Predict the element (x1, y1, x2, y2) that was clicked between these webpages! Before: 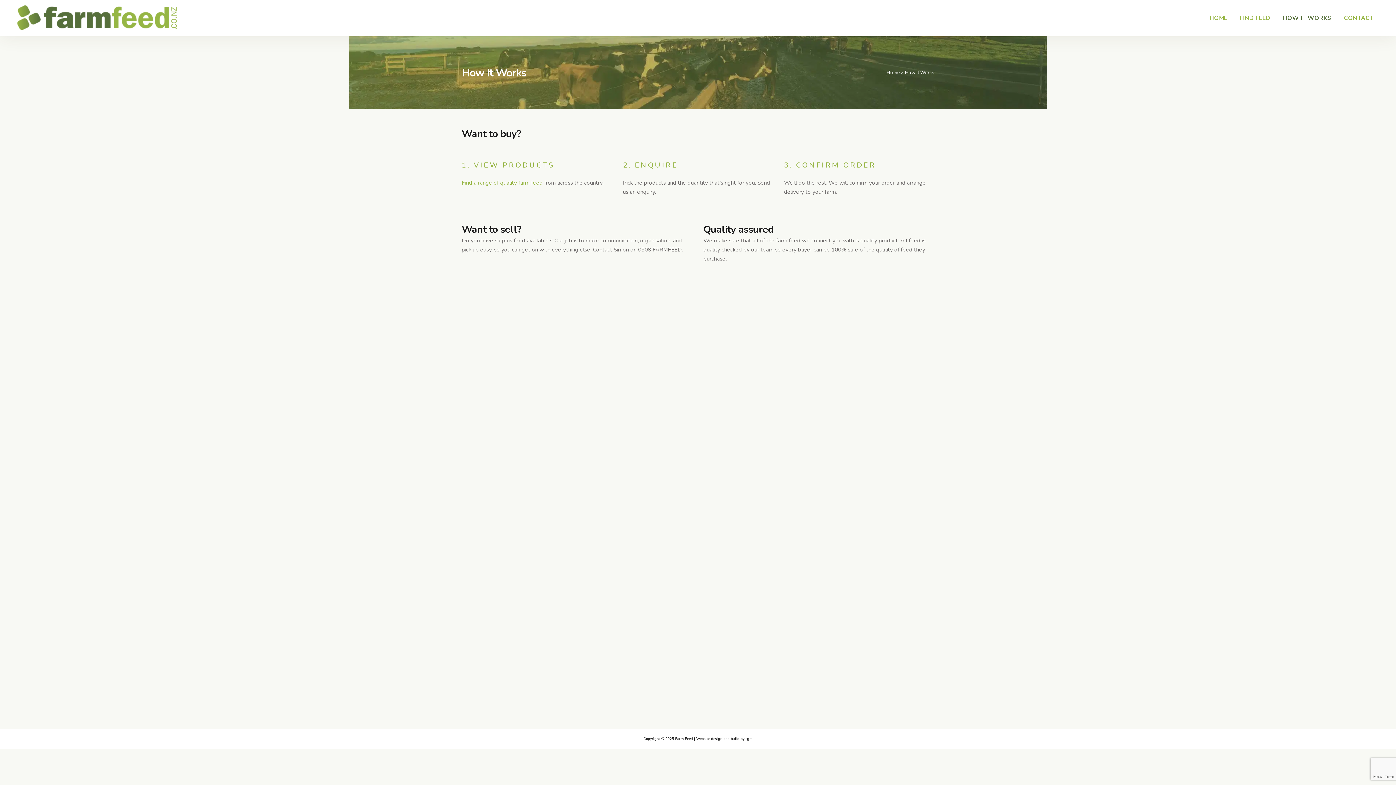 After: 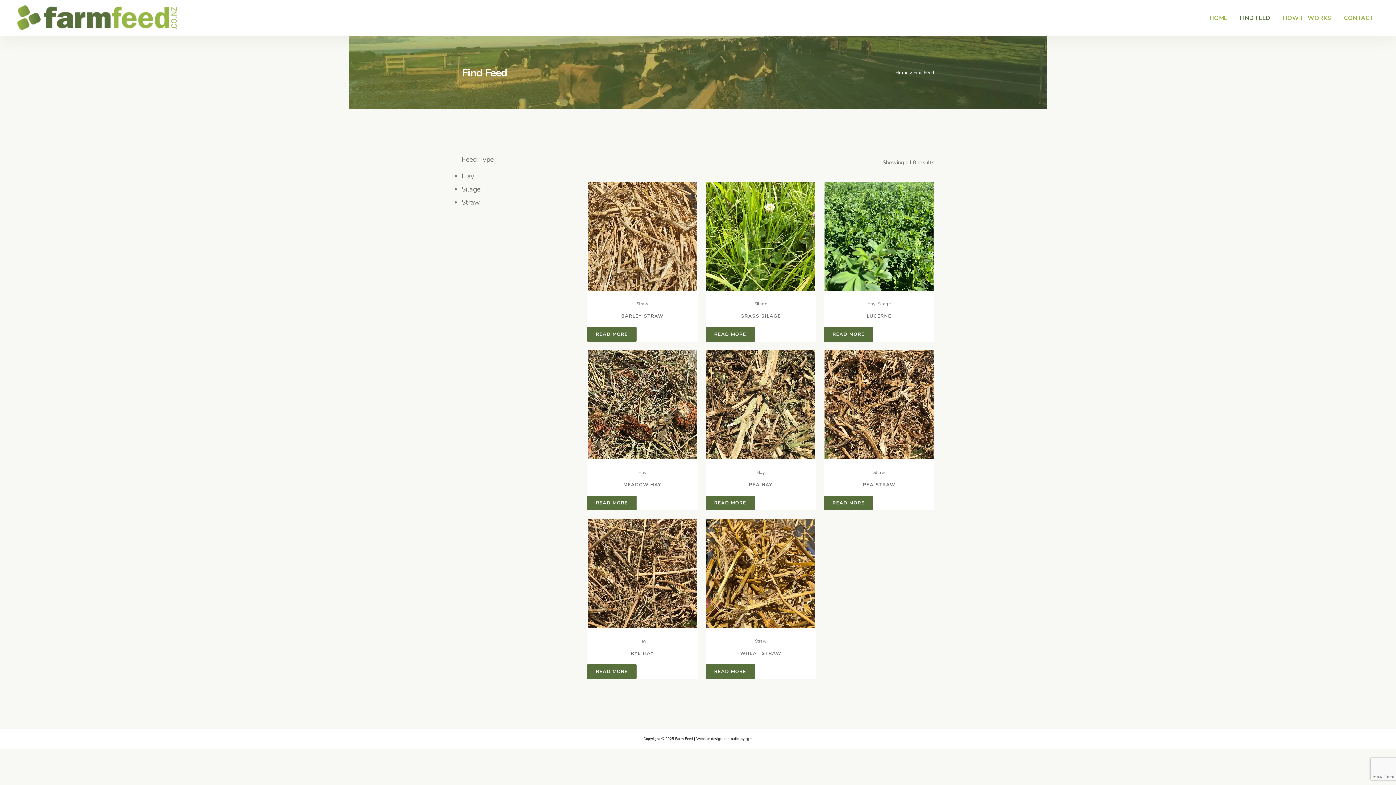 Action: label: FIND FEED bbox: (1233, 0, 1276, 36)